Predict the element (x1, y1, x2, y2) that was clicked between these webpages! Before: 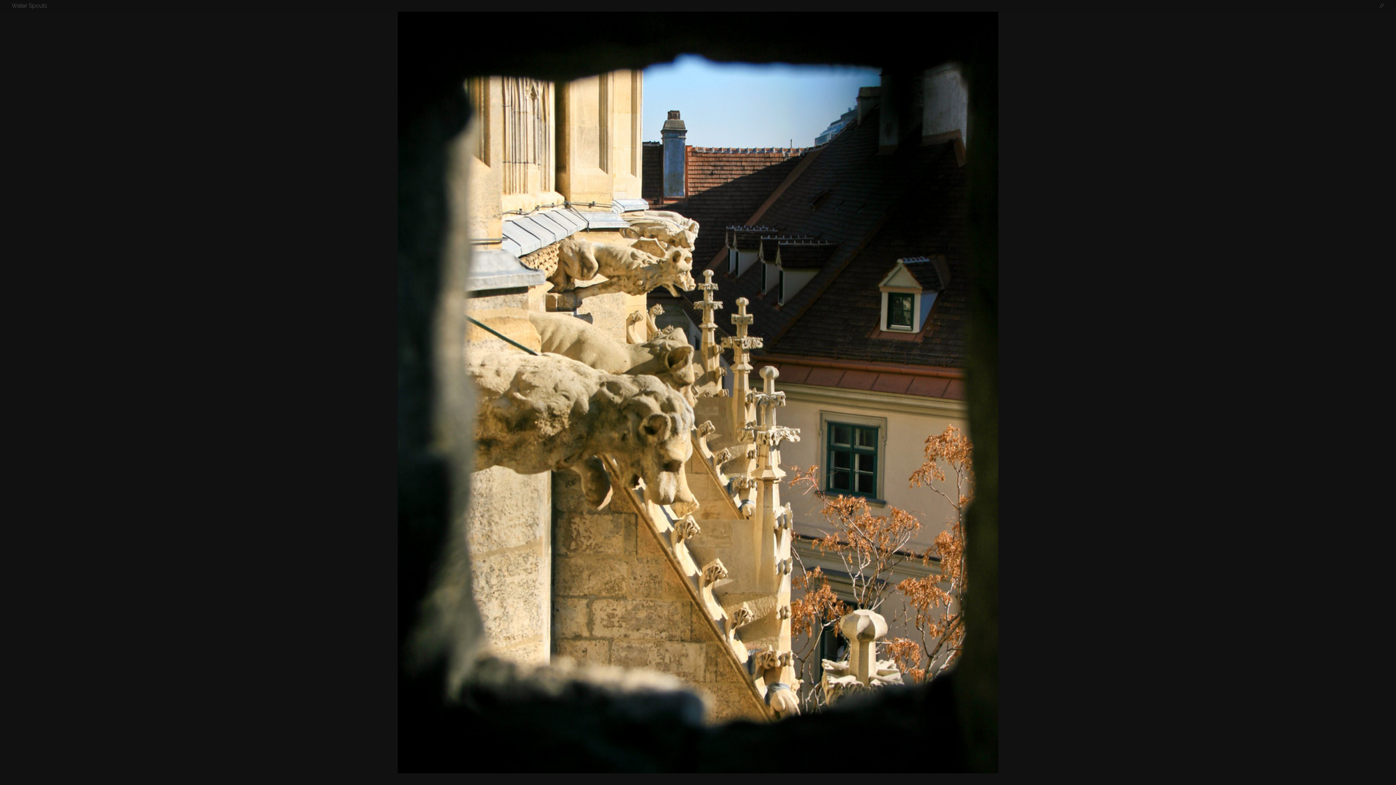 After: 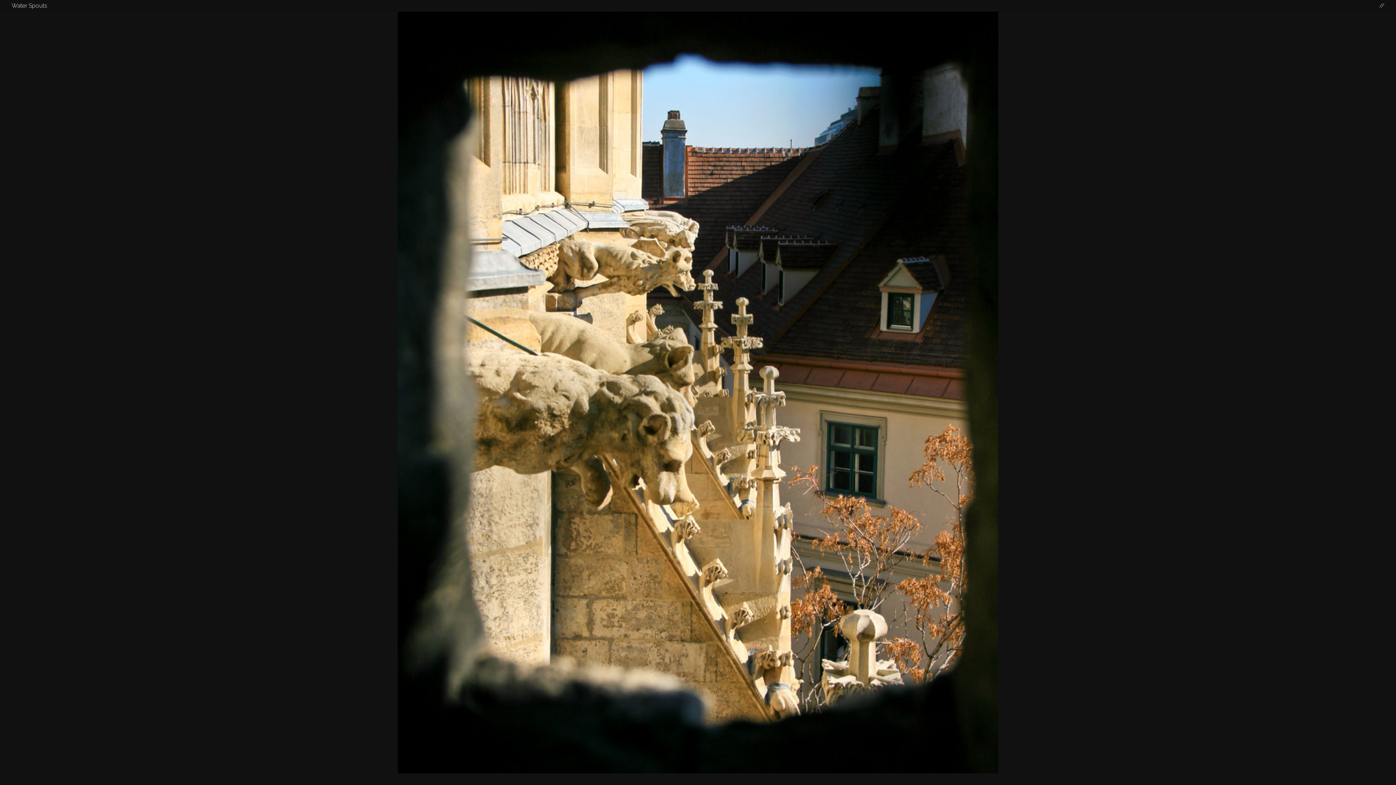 Action: label: Water Spouts bbox: (11, 2, 47, 9)